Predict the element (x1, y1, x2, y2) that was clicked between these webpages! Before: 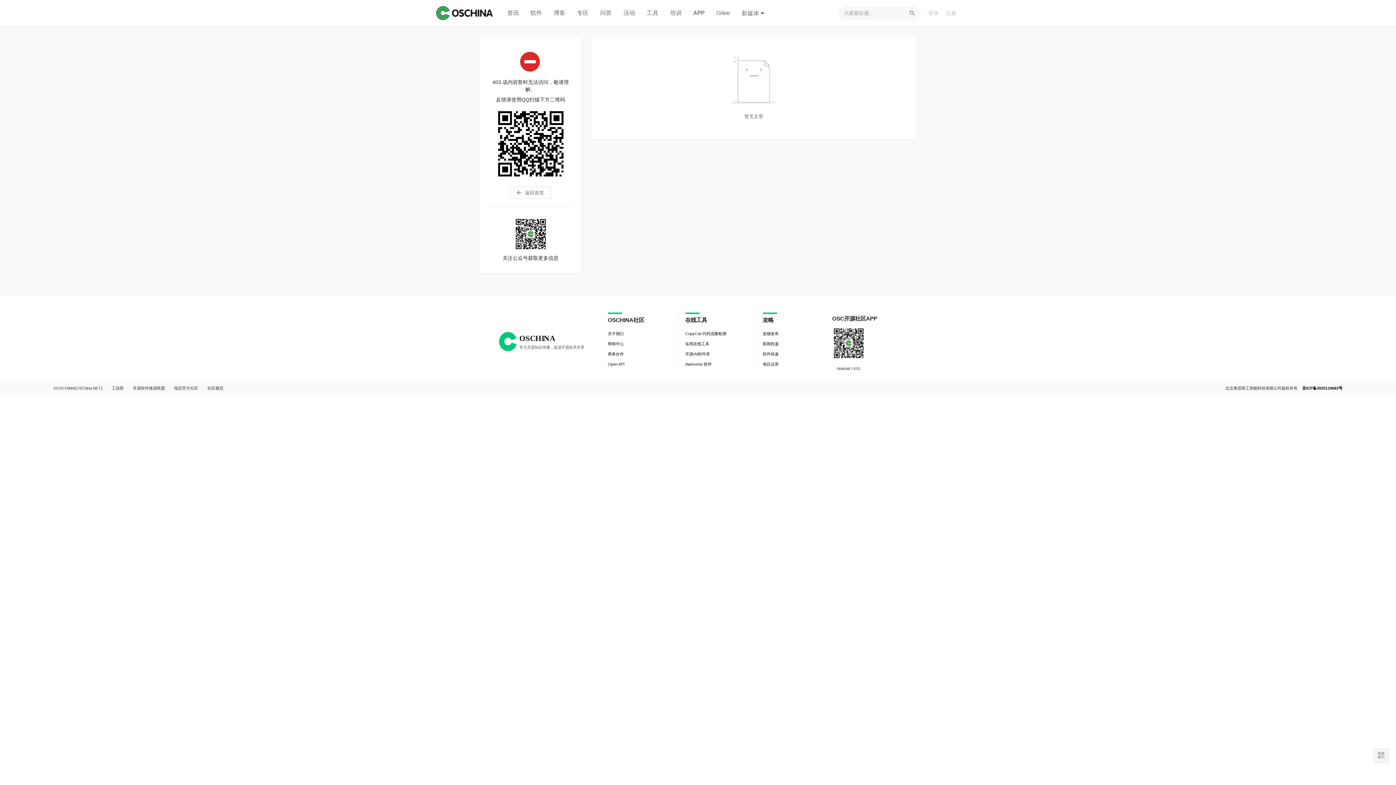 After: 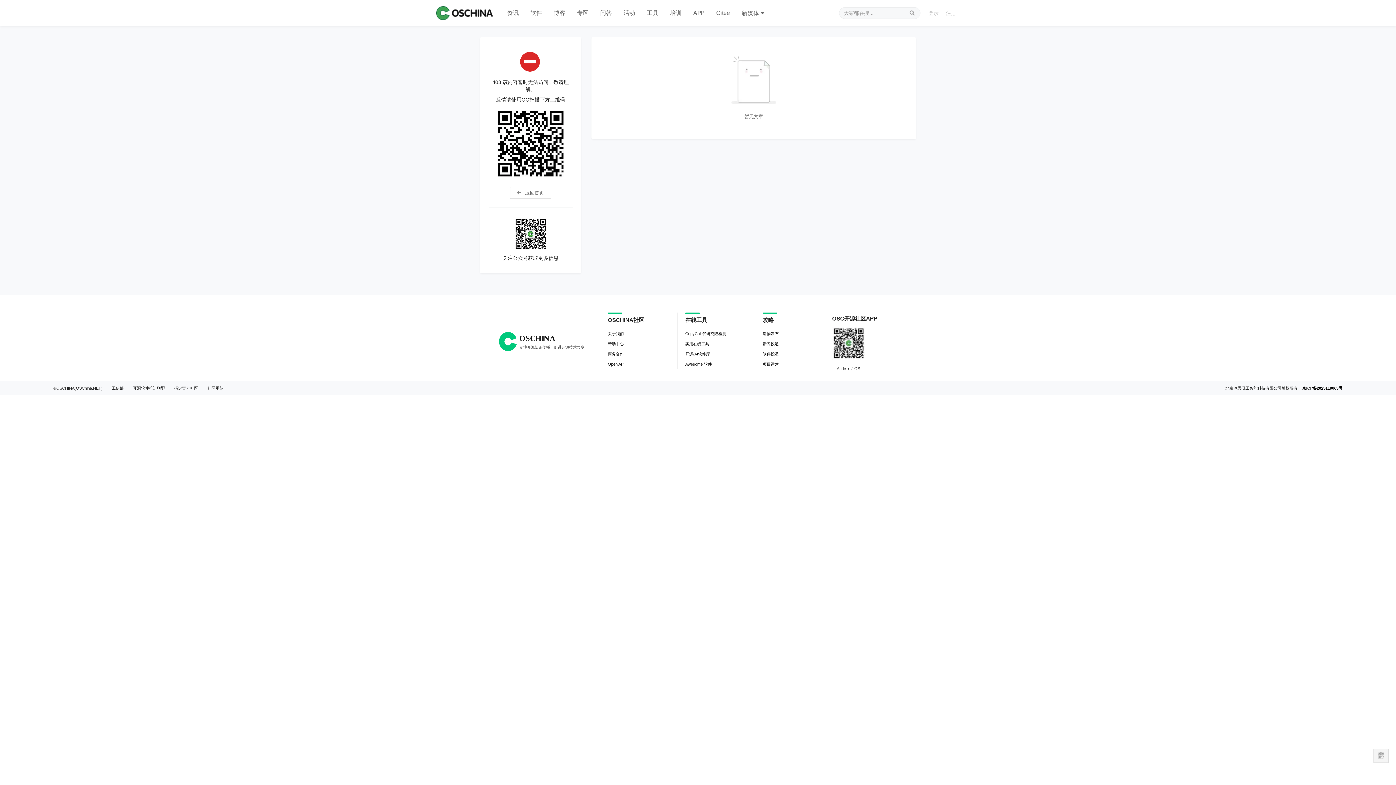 Action: label: 开源/AI软件库 bbox: (685, 349, 710, 359)